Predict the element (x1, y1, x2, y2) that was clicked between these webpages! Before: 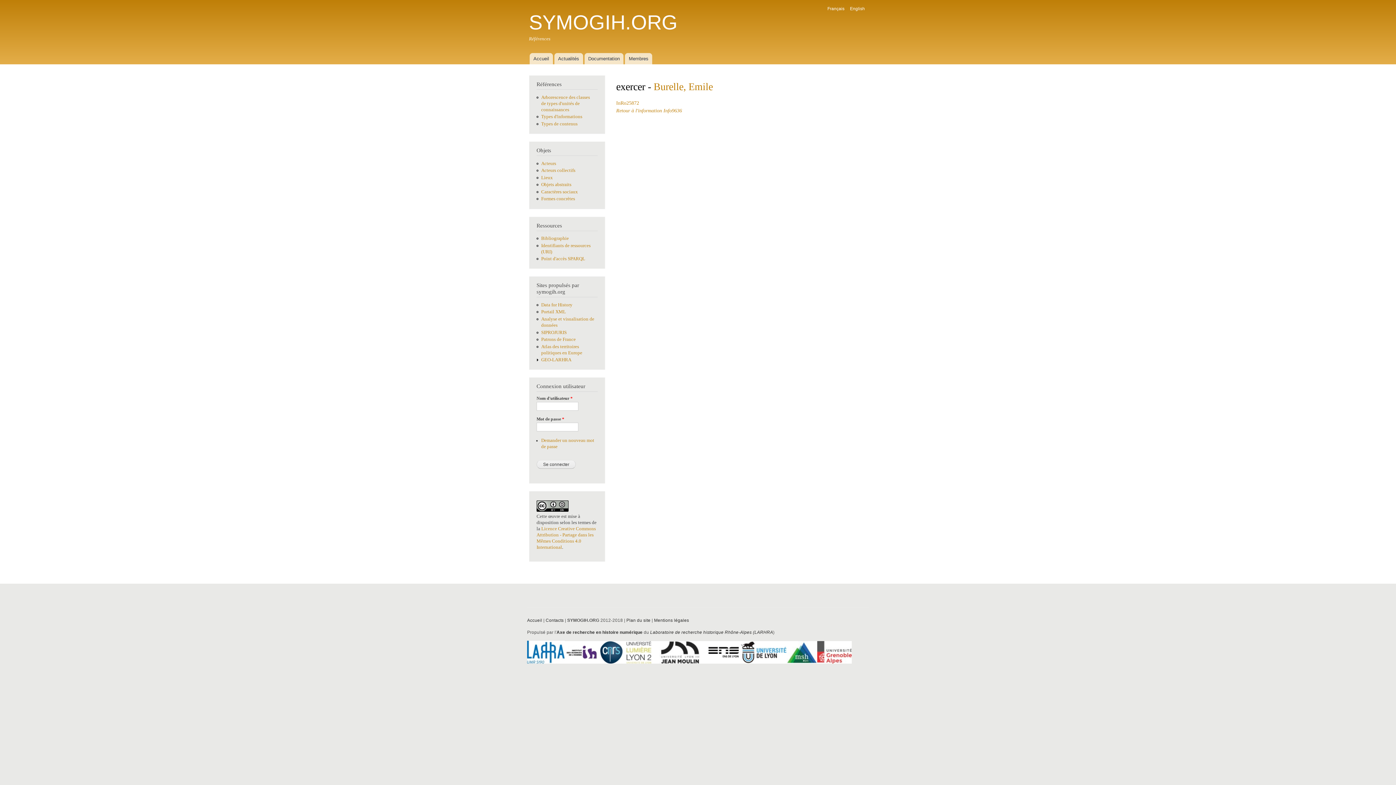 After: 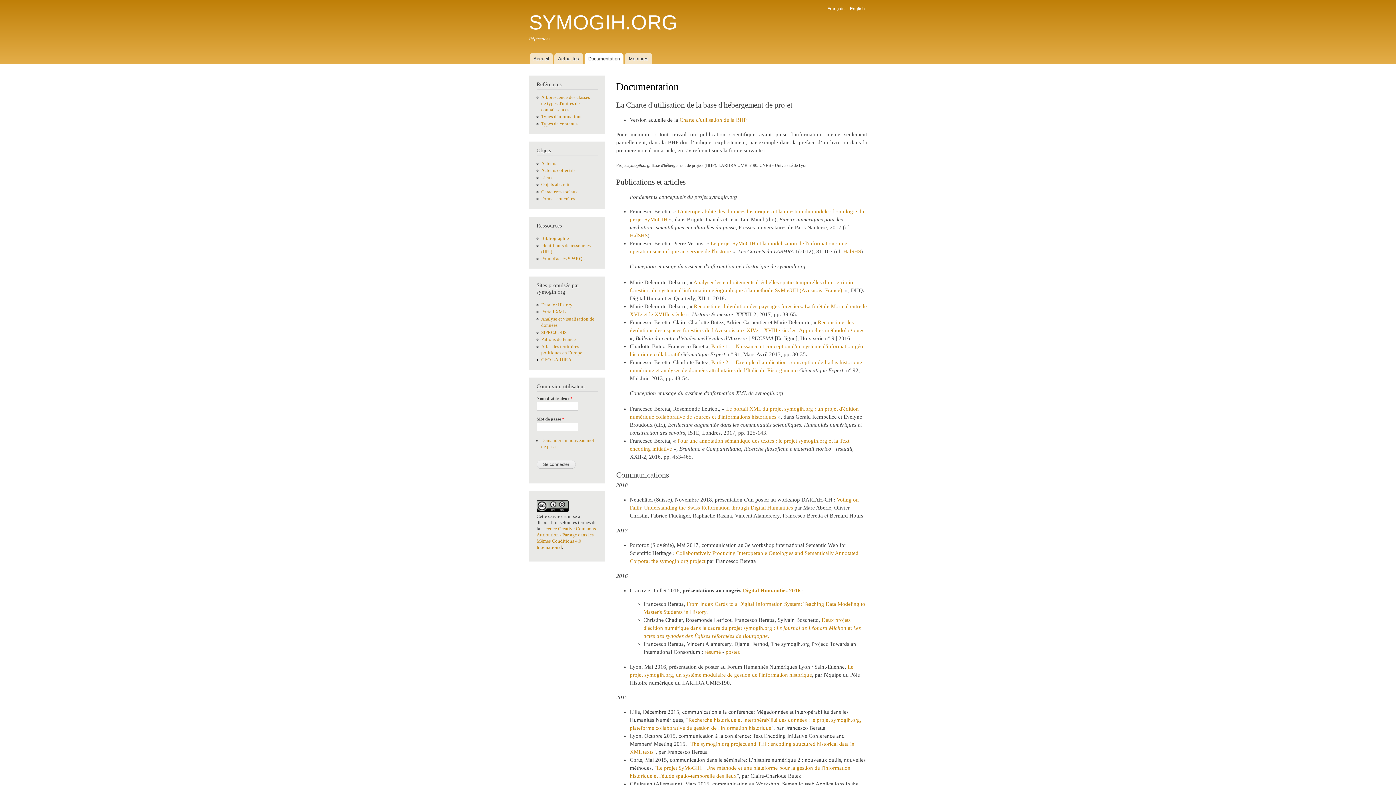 Action: label: Documentation bbox: (584, 53, 623, 64)